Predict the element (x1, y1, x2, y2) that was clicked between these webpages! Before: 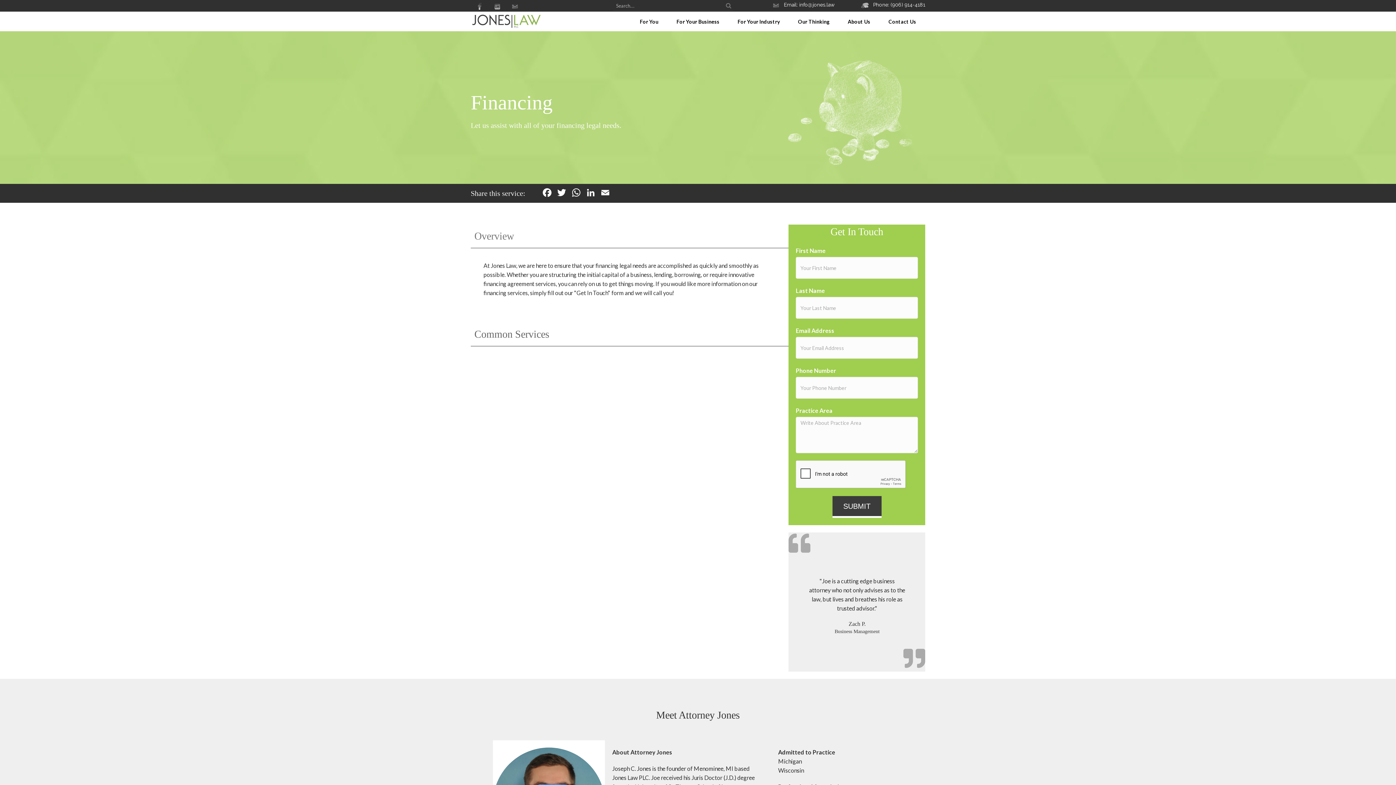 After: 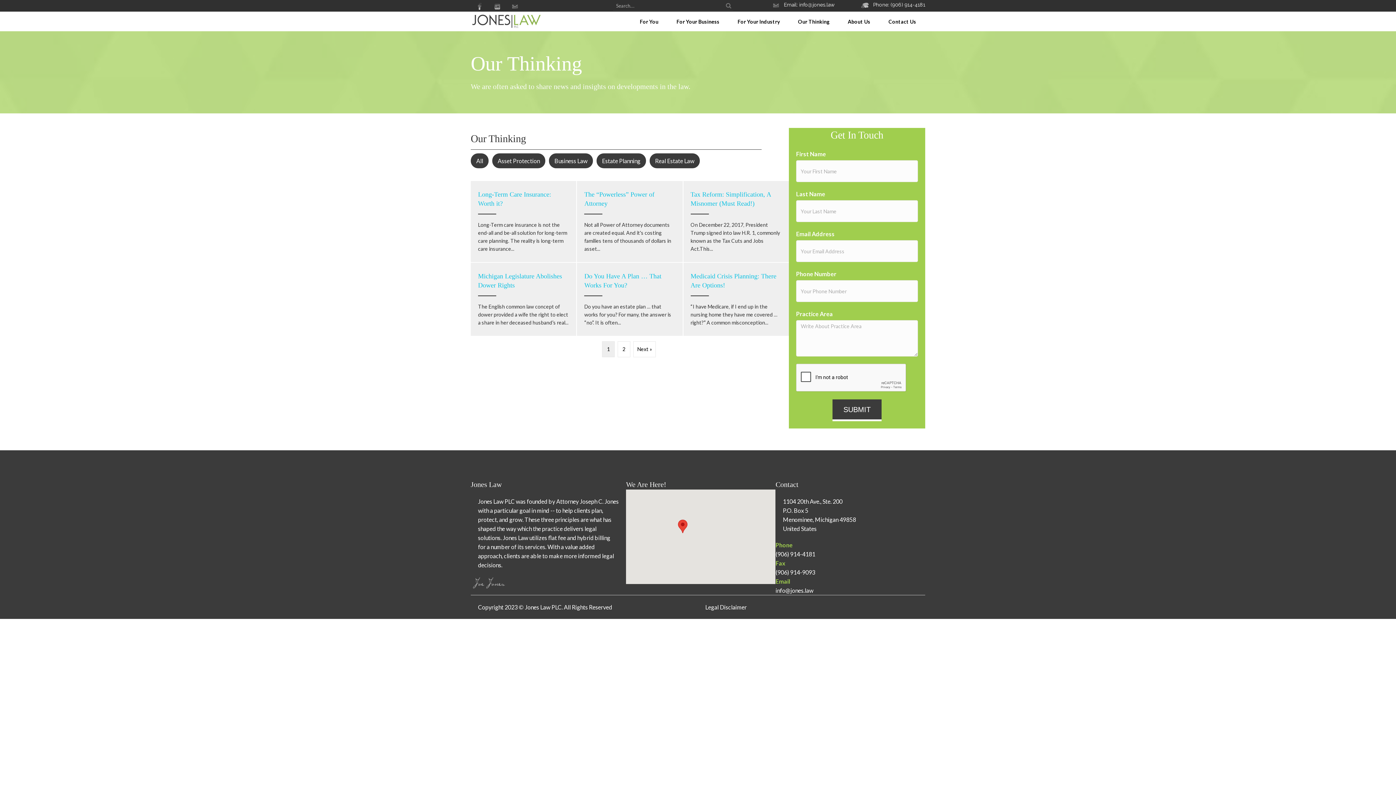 Action: label: Our Thinking bbox: (792, 11, 835, 31)